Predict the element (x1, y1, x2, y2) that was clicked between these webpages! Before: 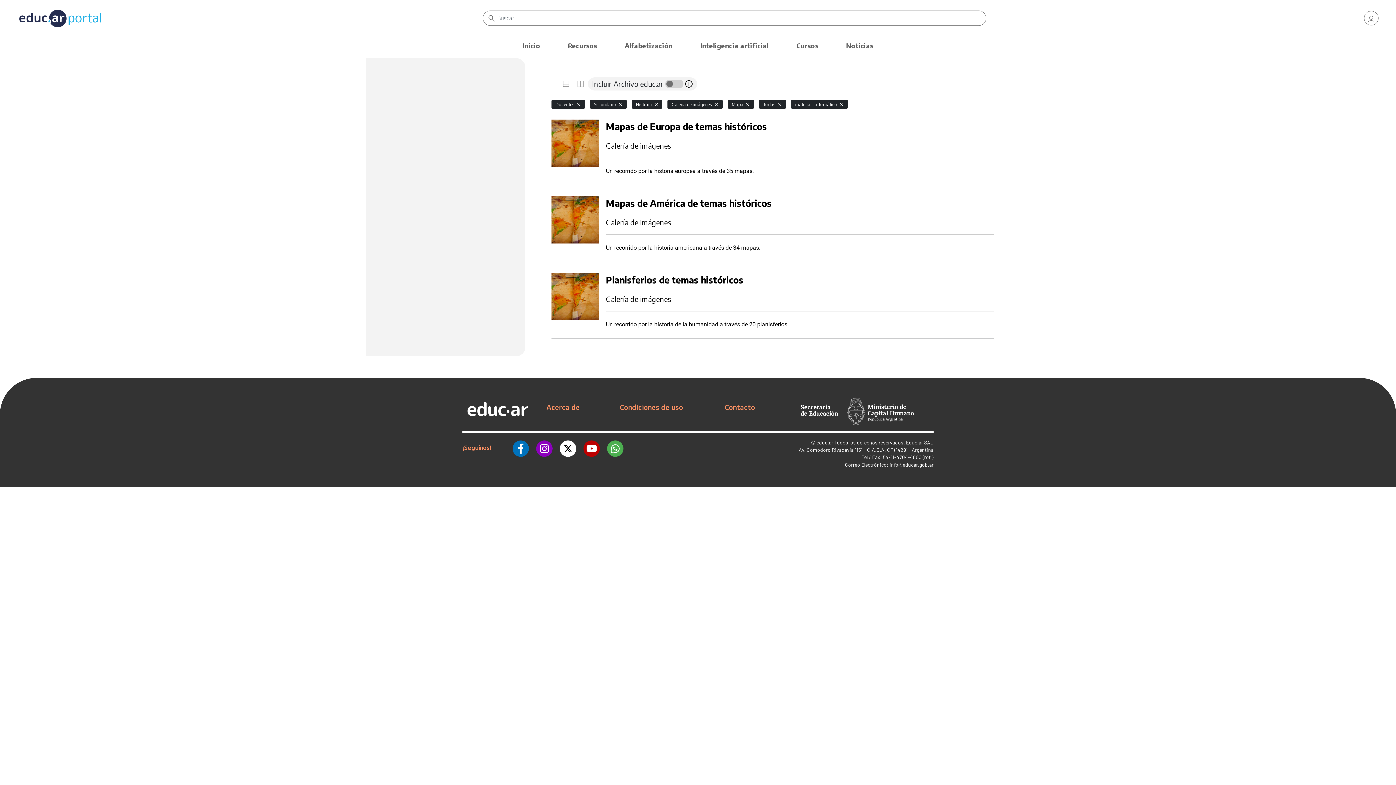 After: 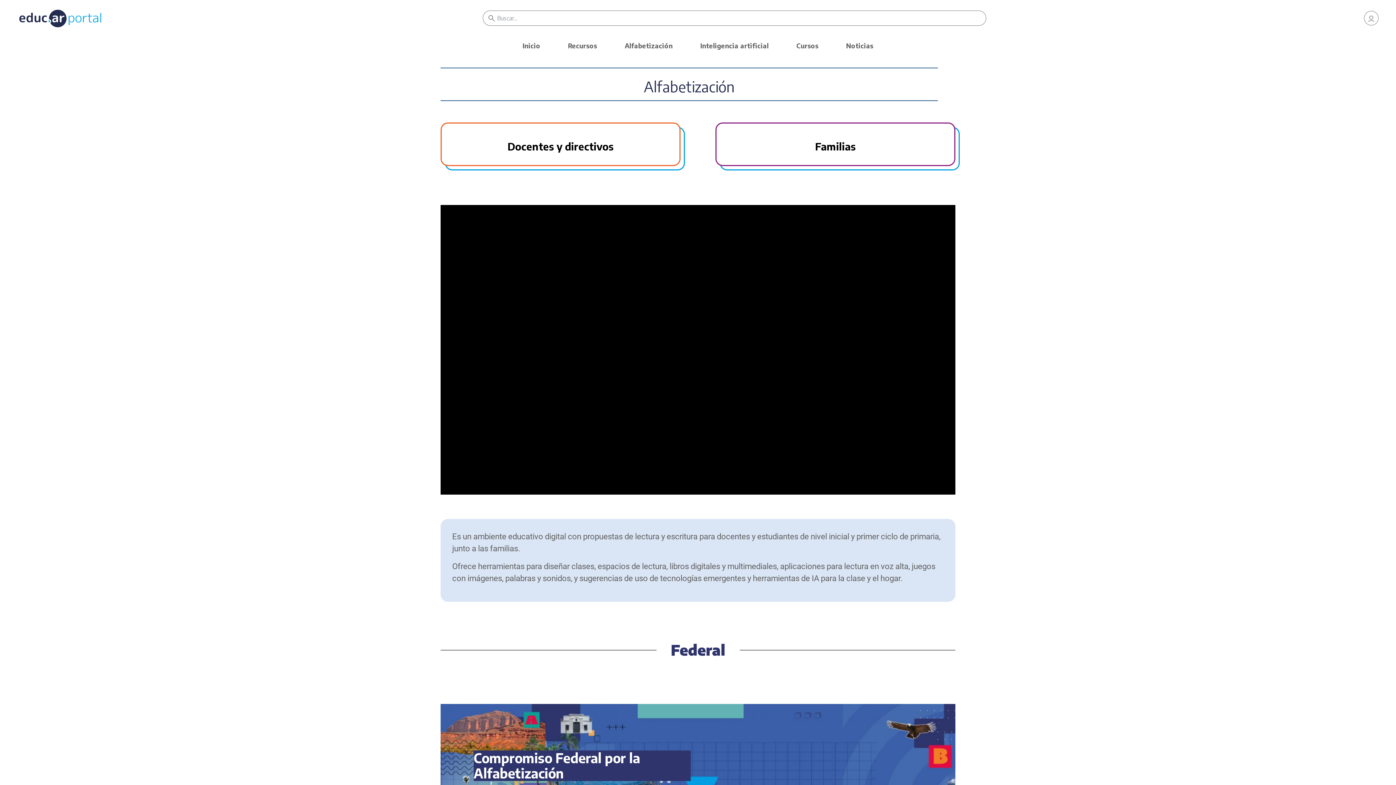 Action: label: Alfabetización bbox: (618, 34, 679, 59)